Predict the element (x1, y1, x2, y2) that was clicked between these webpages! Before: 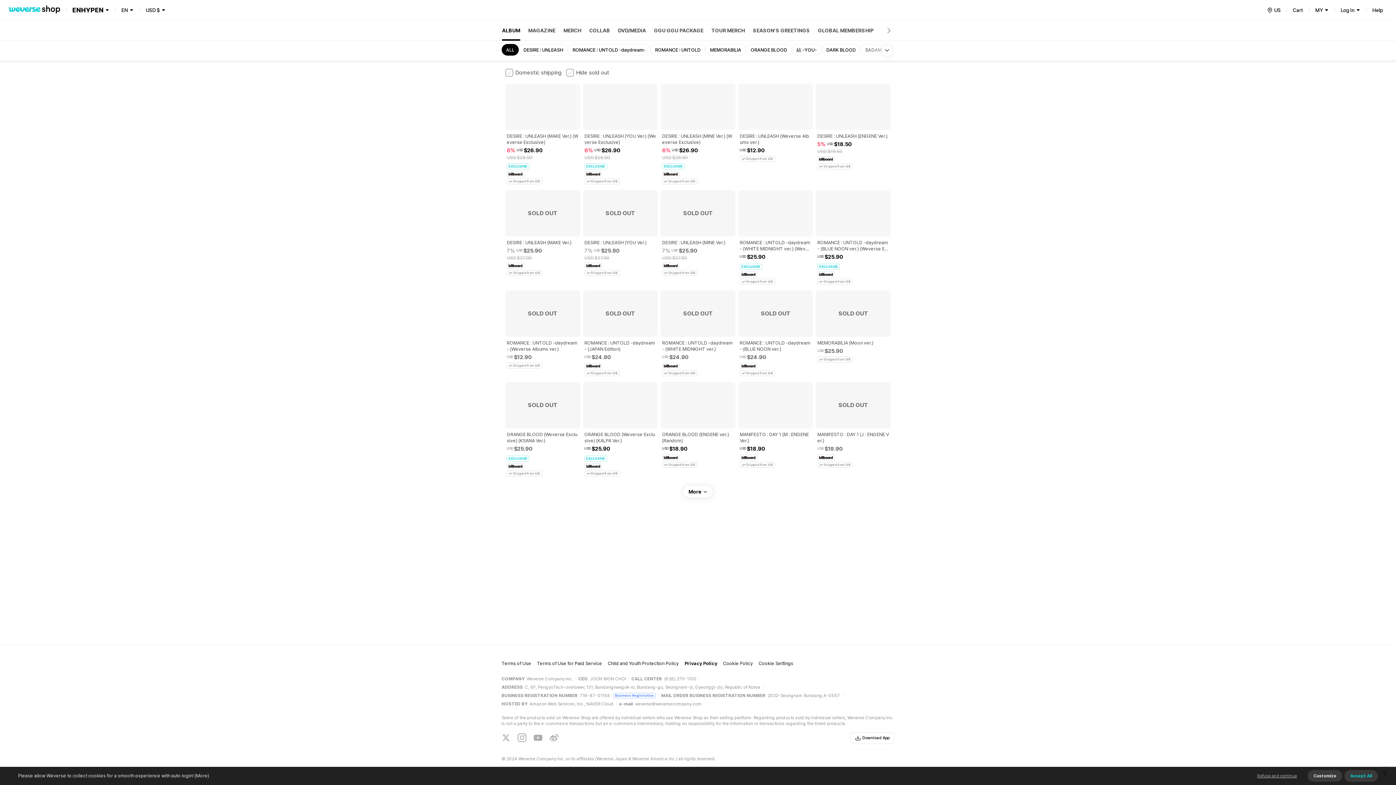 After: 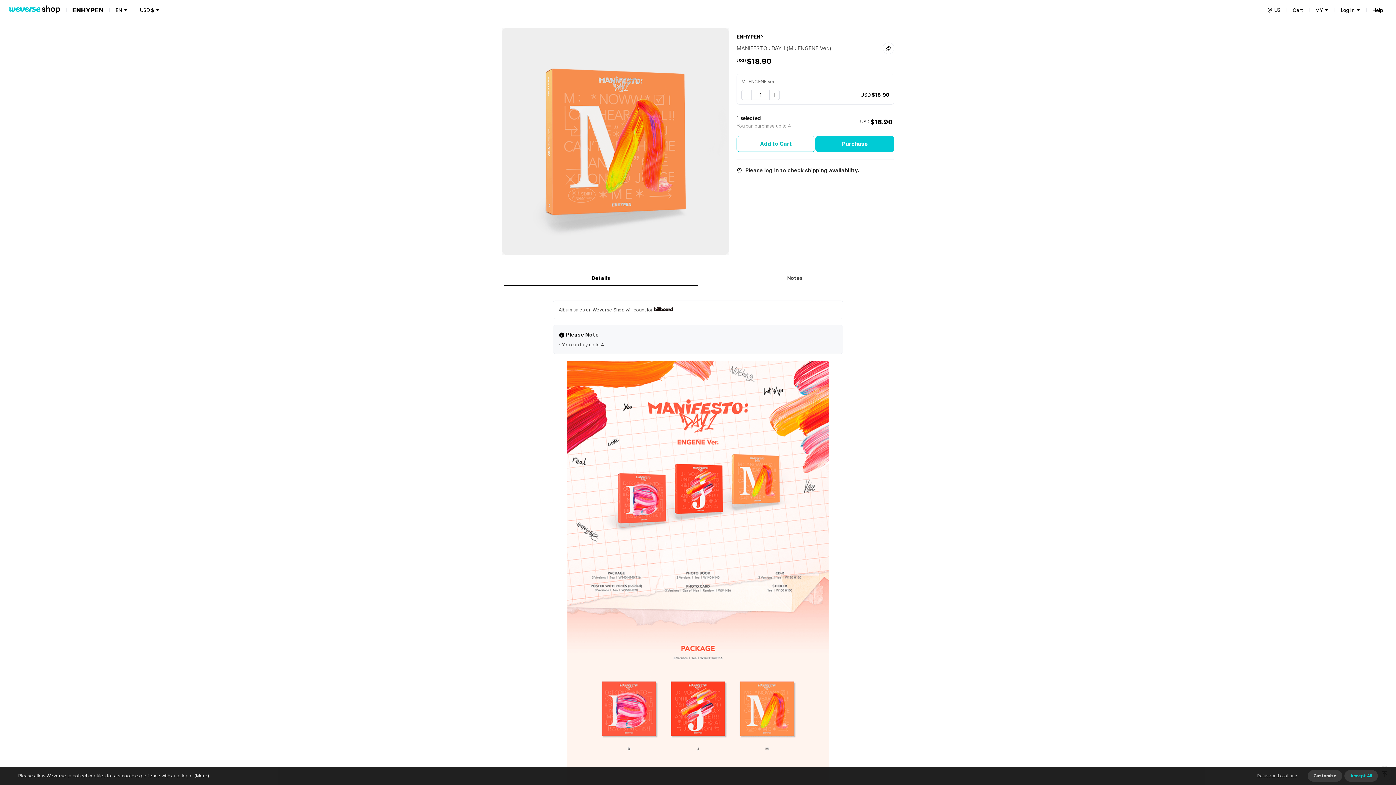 Action: bbox: (738, 382, 813, 476) label: MANIFESTO : DAY 1 (M : ENGENE Ver.)

USD$18.90
Shipped from US